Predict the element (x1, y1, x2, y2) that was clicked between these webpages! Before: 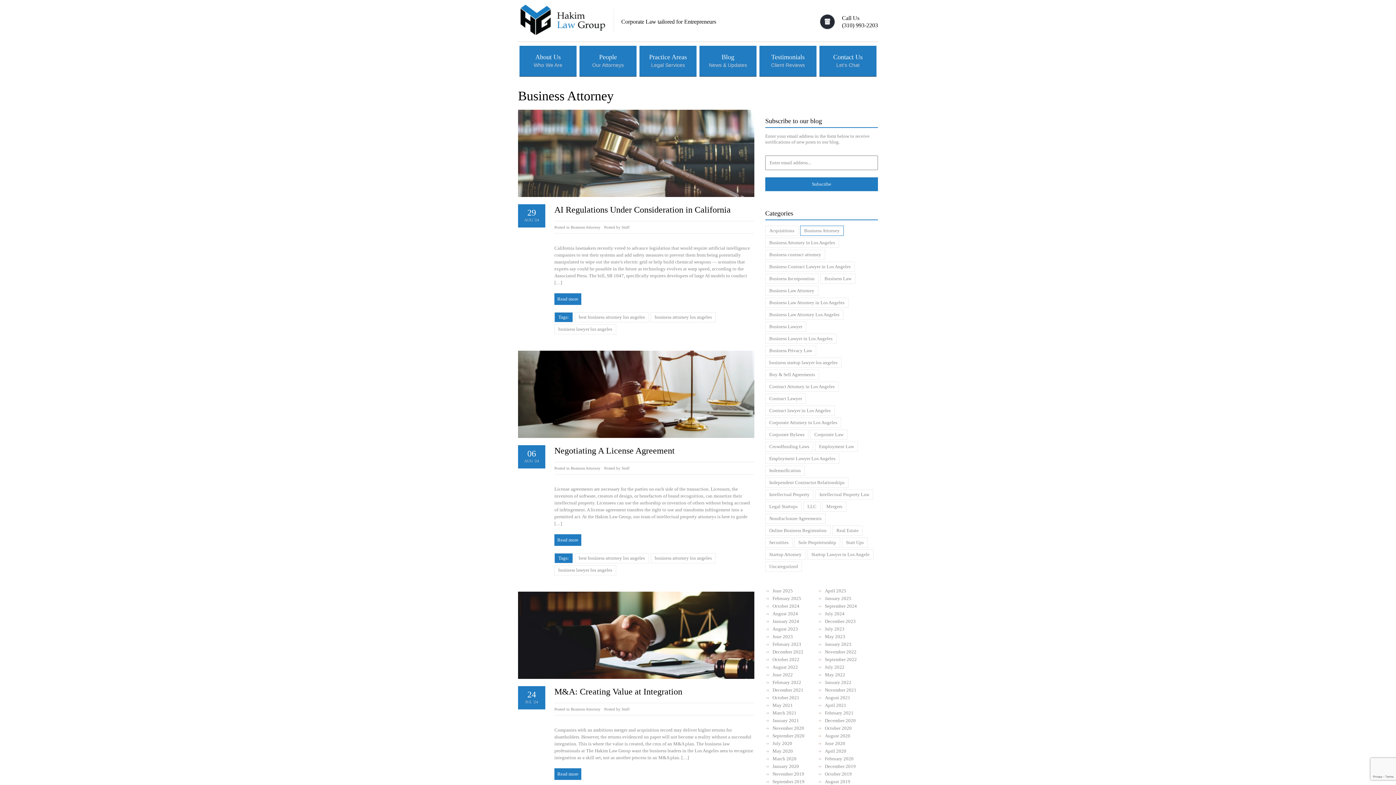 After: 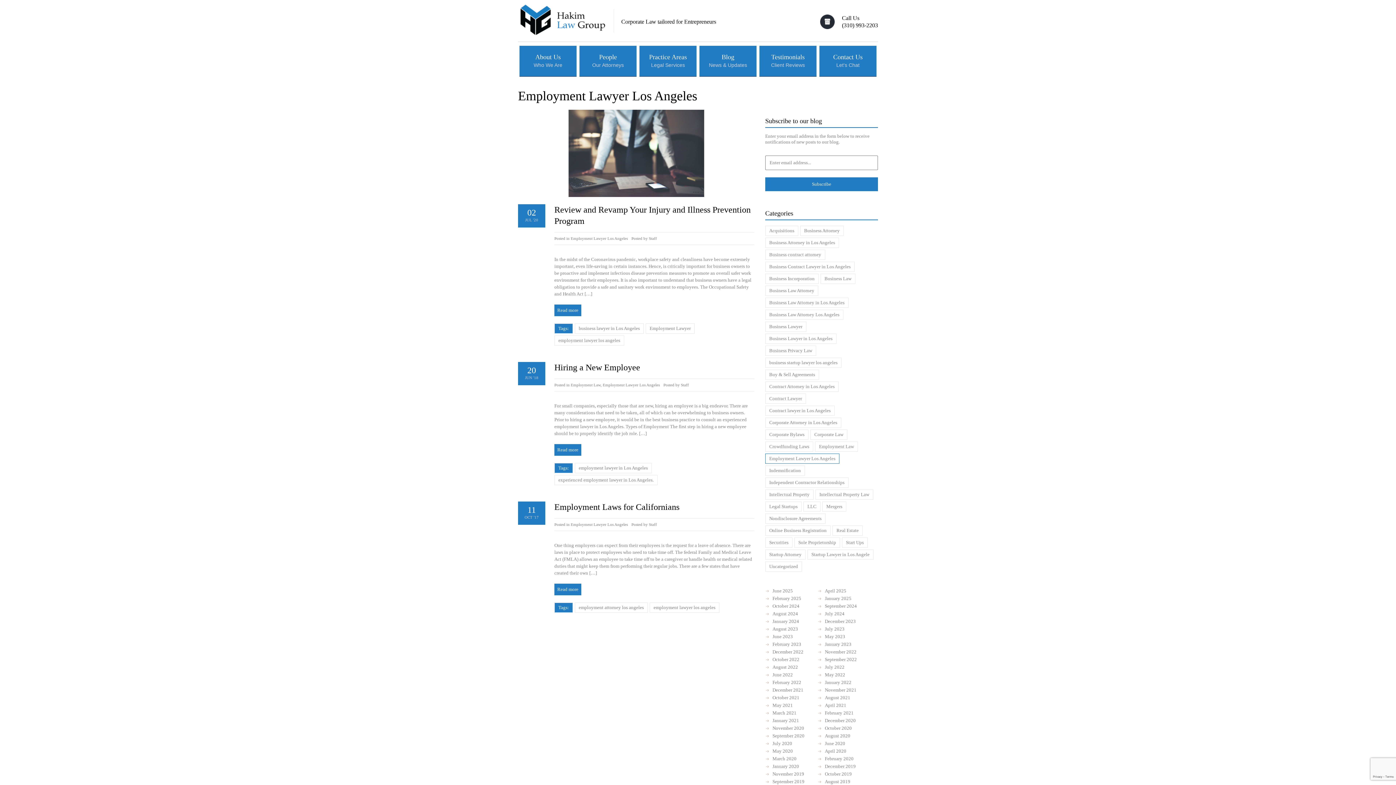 Action: label: Employment Lawyer Los Angeles bbox: (765, 453, 839, 464)